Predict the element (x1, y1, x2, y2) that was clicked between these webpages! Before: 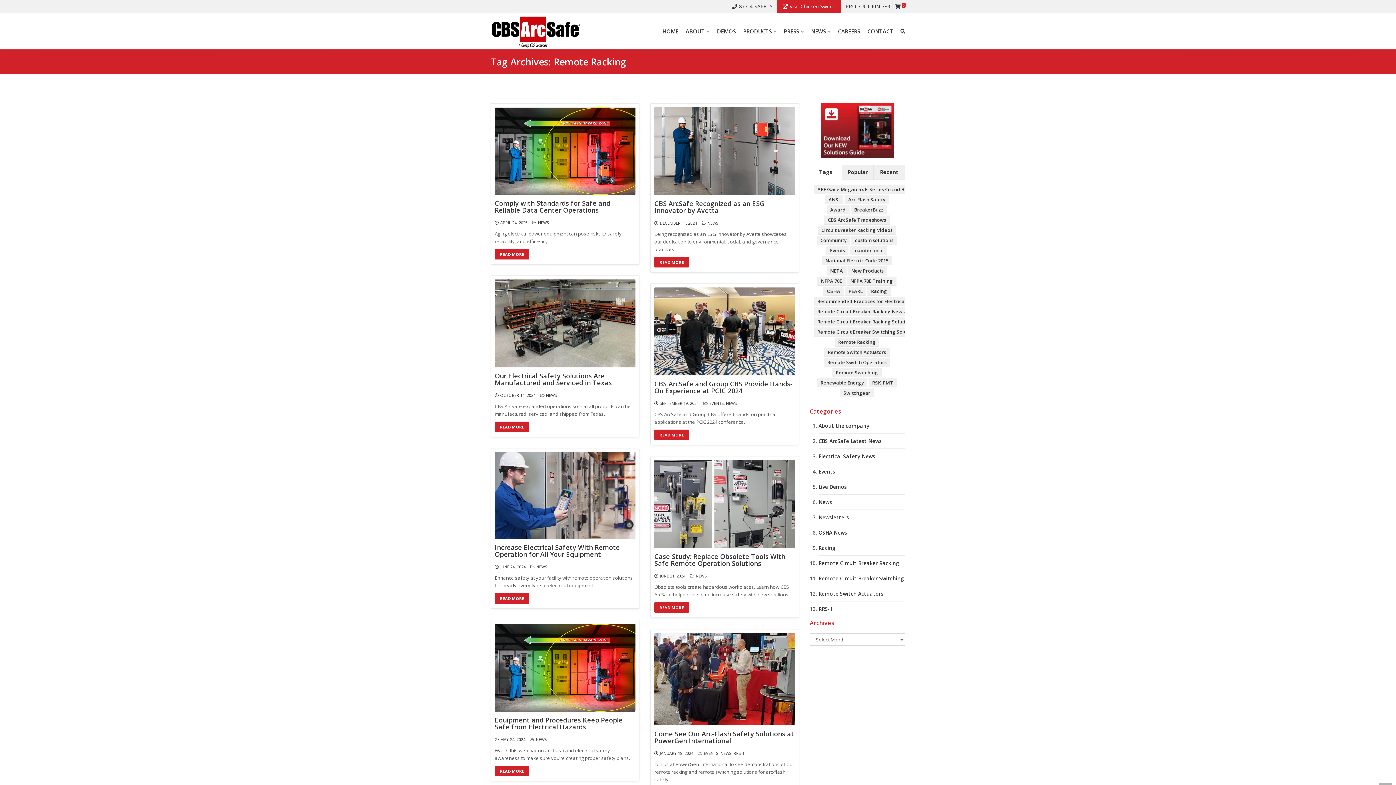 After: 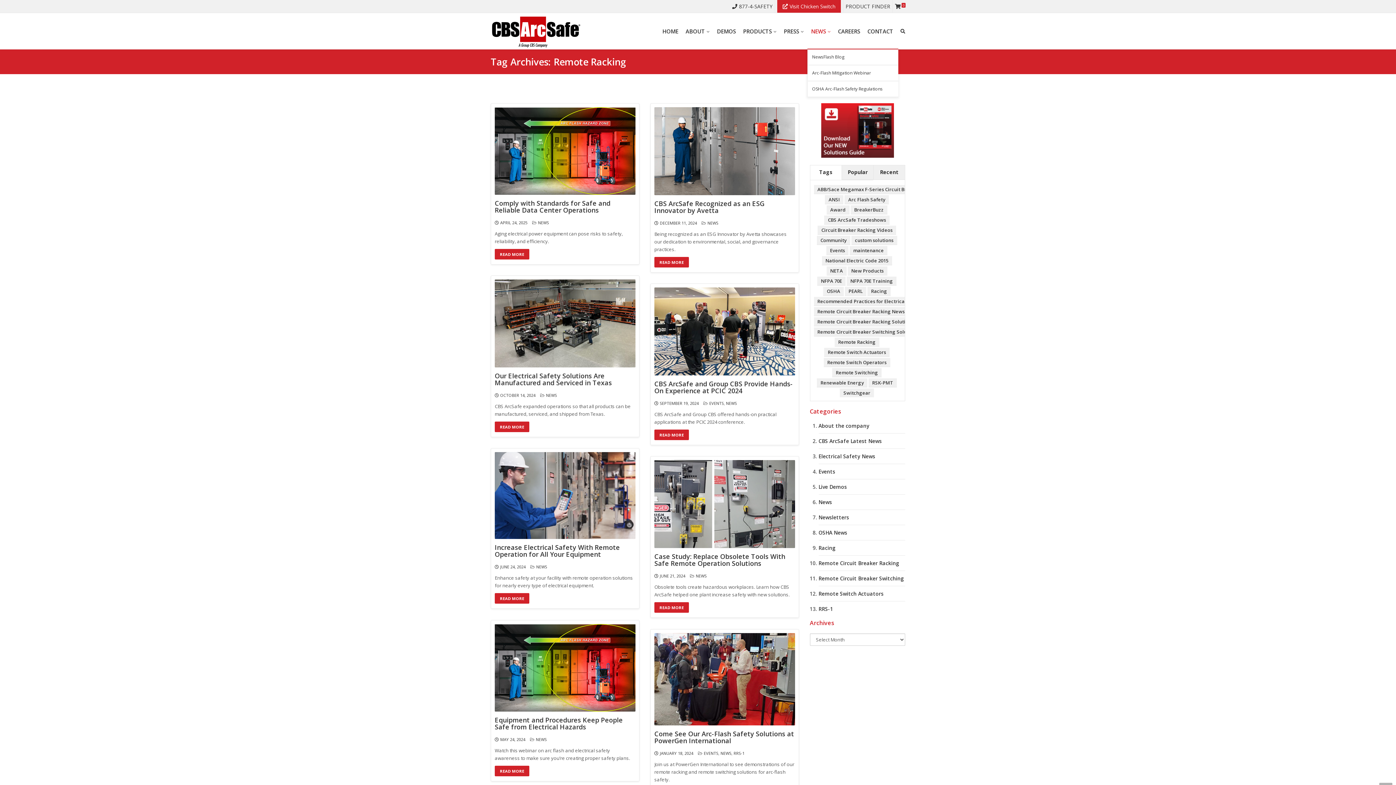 Action: label: NEWS bbox: (807, 13, 834, 49)